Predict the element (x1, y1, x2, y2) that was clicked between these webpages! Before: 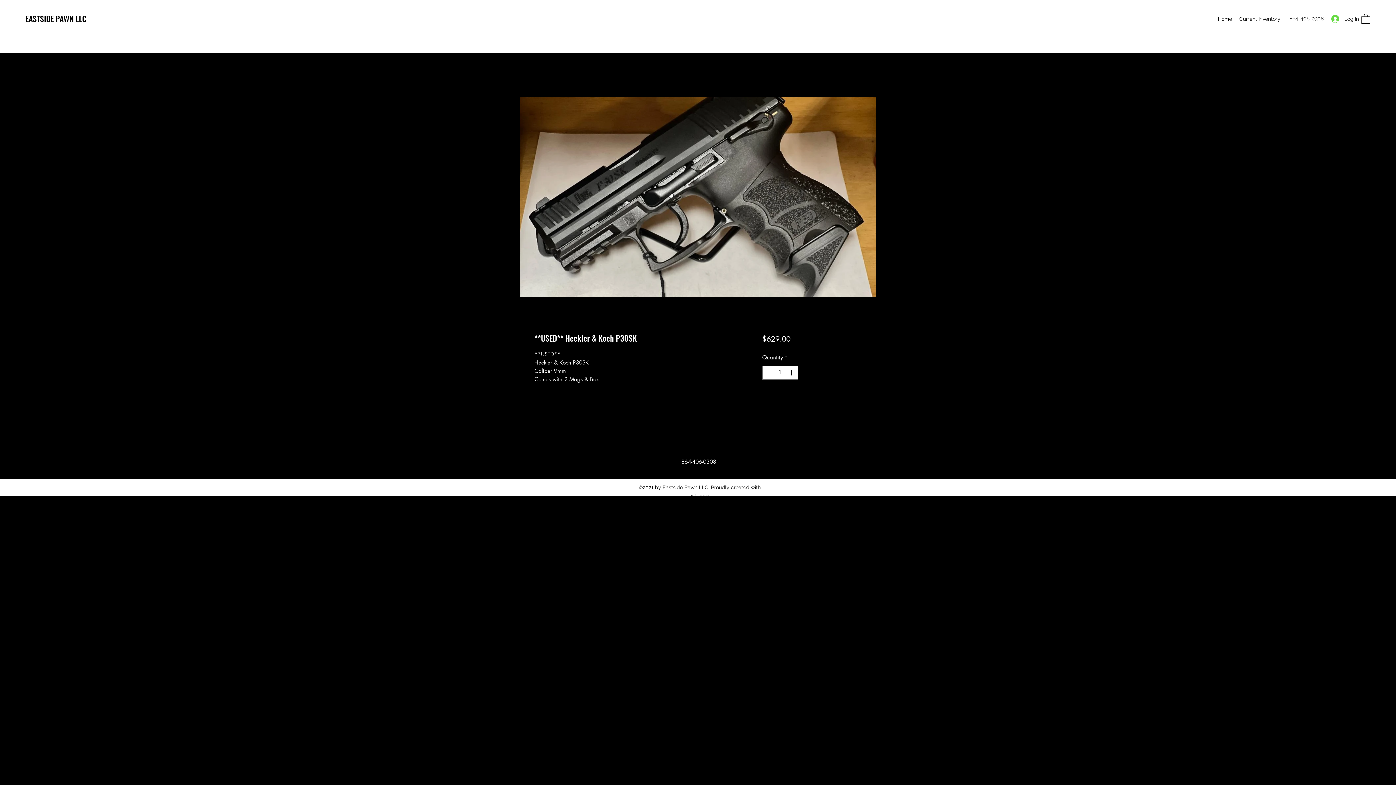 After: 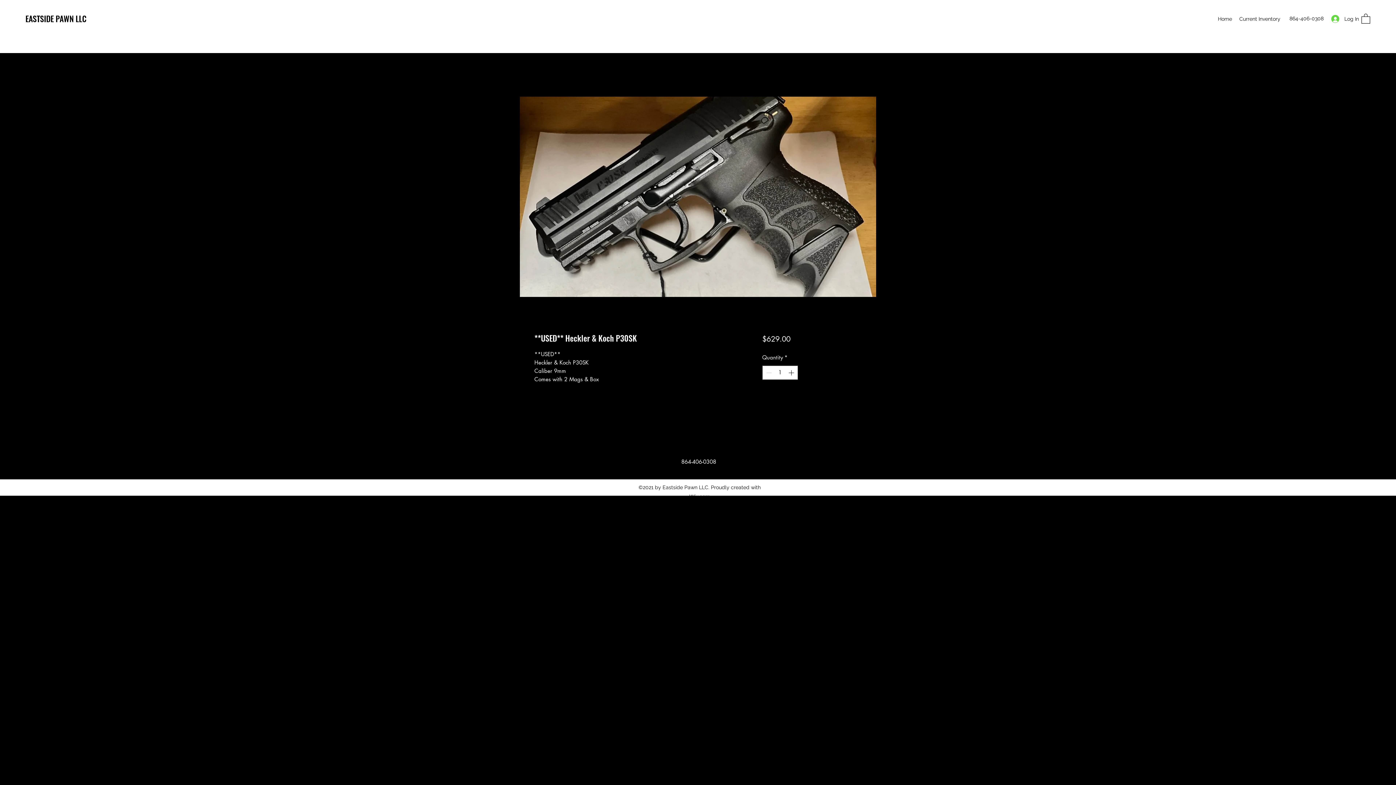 Action: bbox: (1361, 13, 1370, 23)